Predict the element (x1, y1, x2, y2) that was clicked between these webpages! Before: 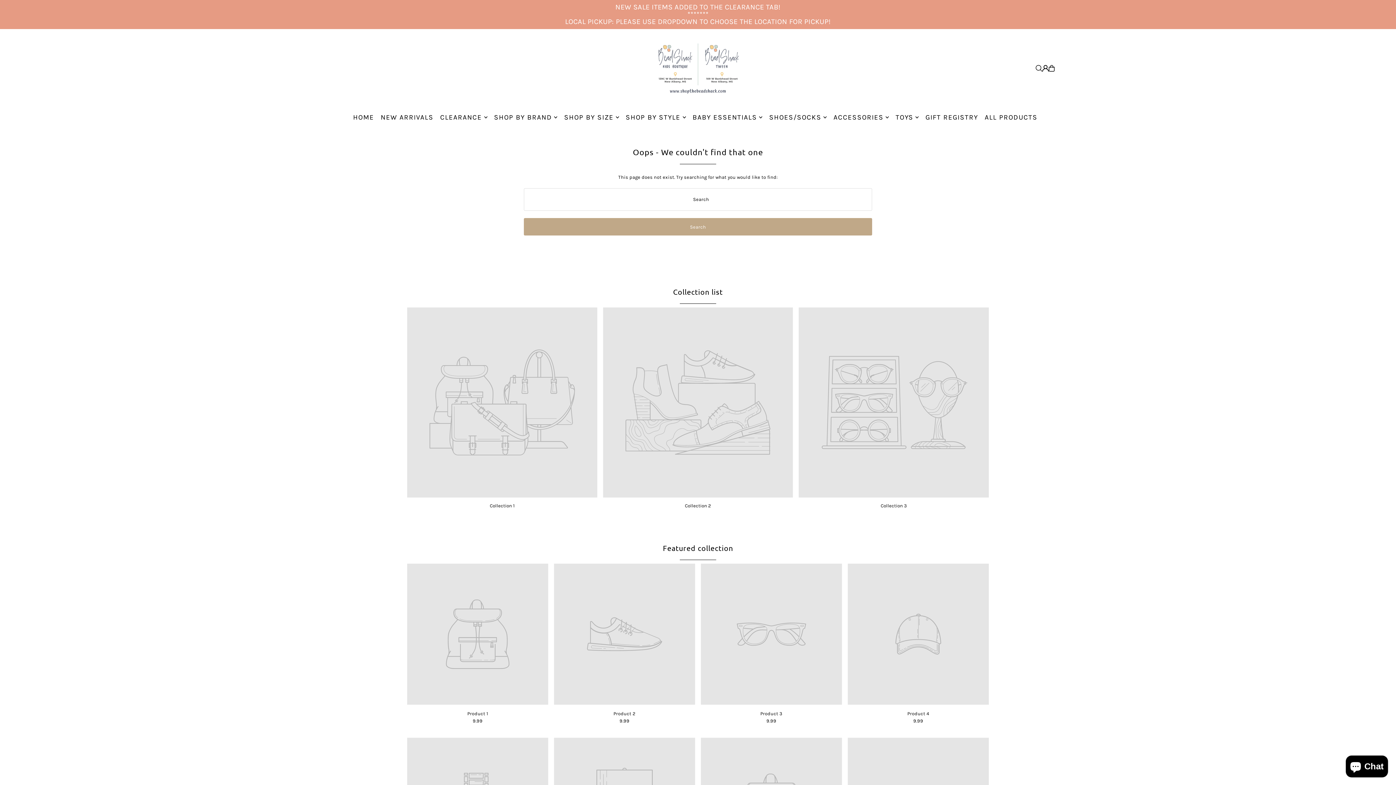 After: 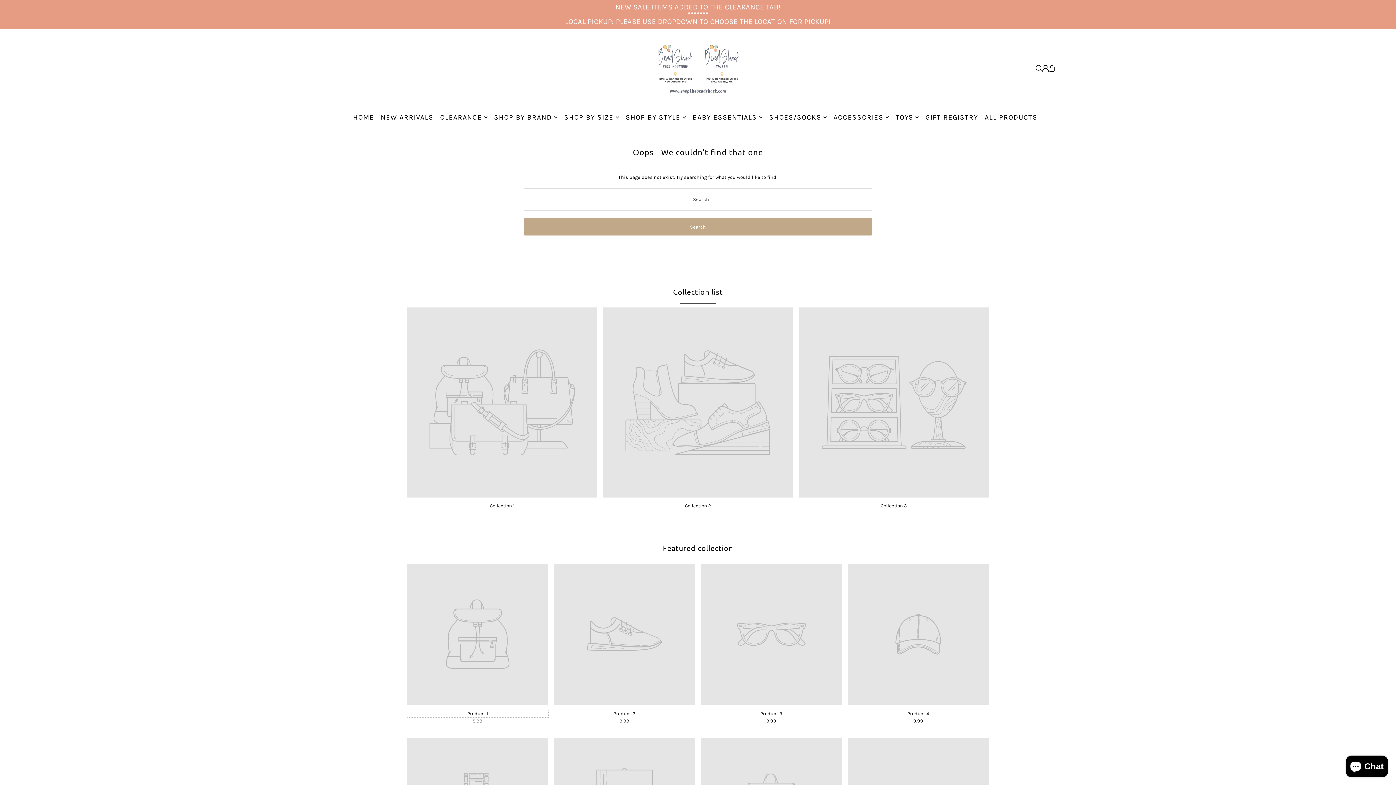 Action: label: Product 1 bbox: (407, 710, 548, 717)